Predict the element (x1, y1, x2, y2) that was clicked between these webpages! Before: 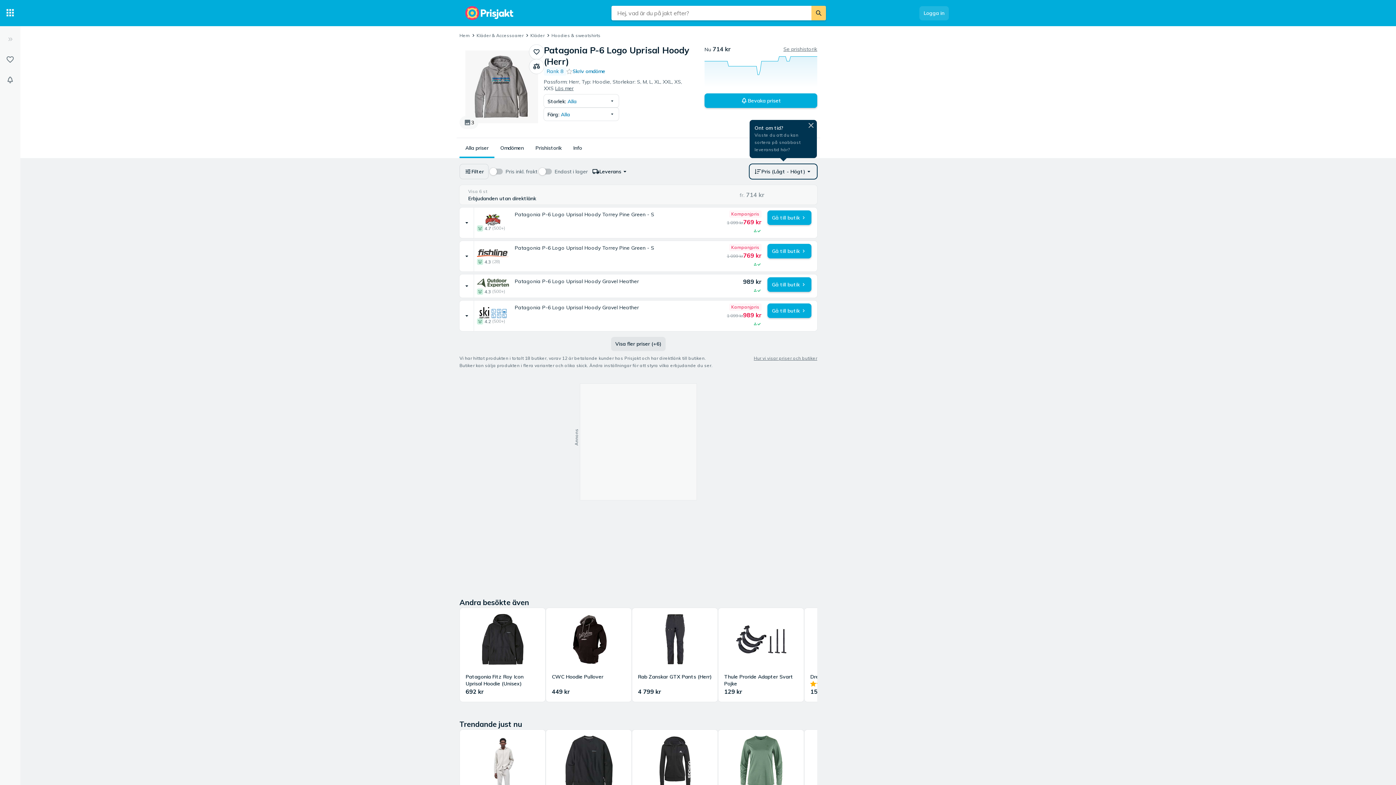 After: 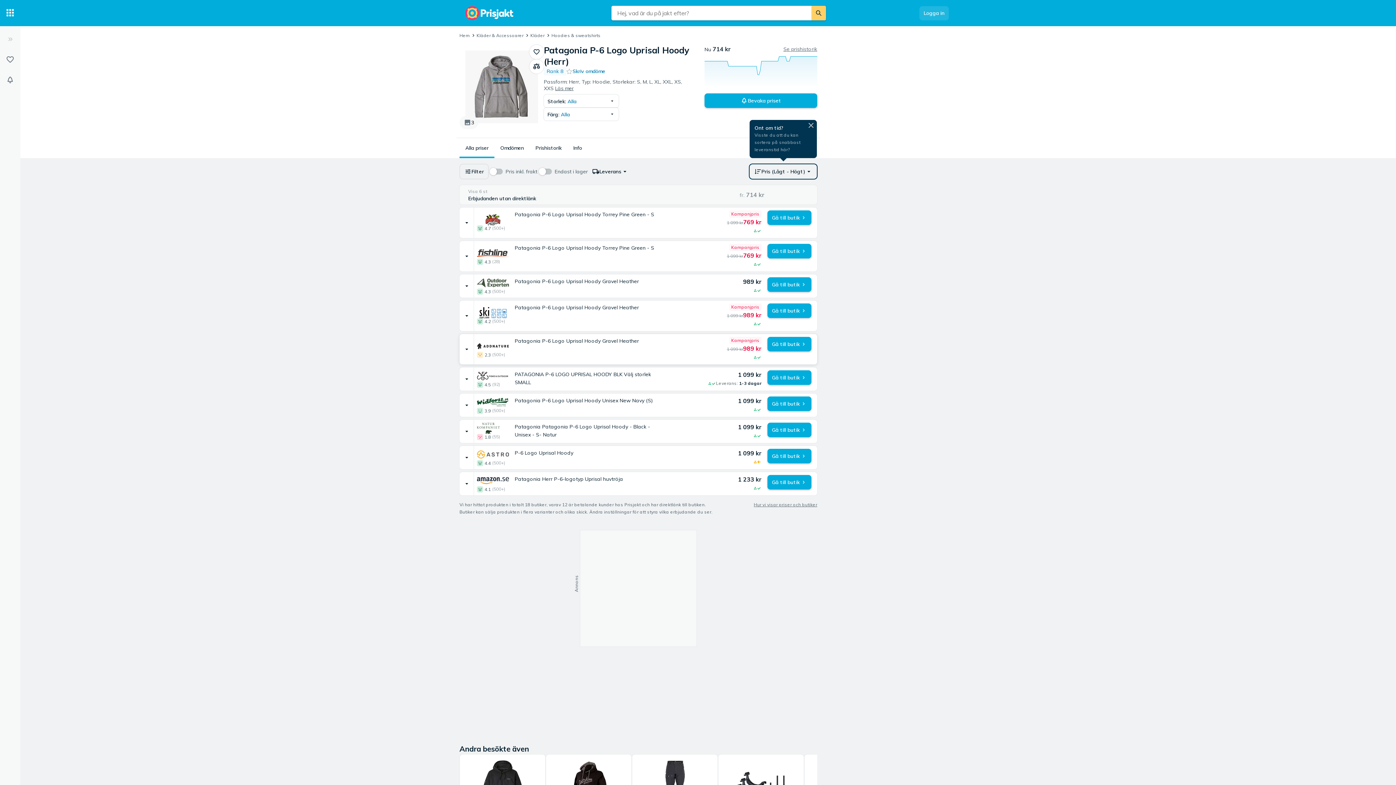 Action: bbox: (611, 337, 665, 351) label: Visa fler priser (+6)